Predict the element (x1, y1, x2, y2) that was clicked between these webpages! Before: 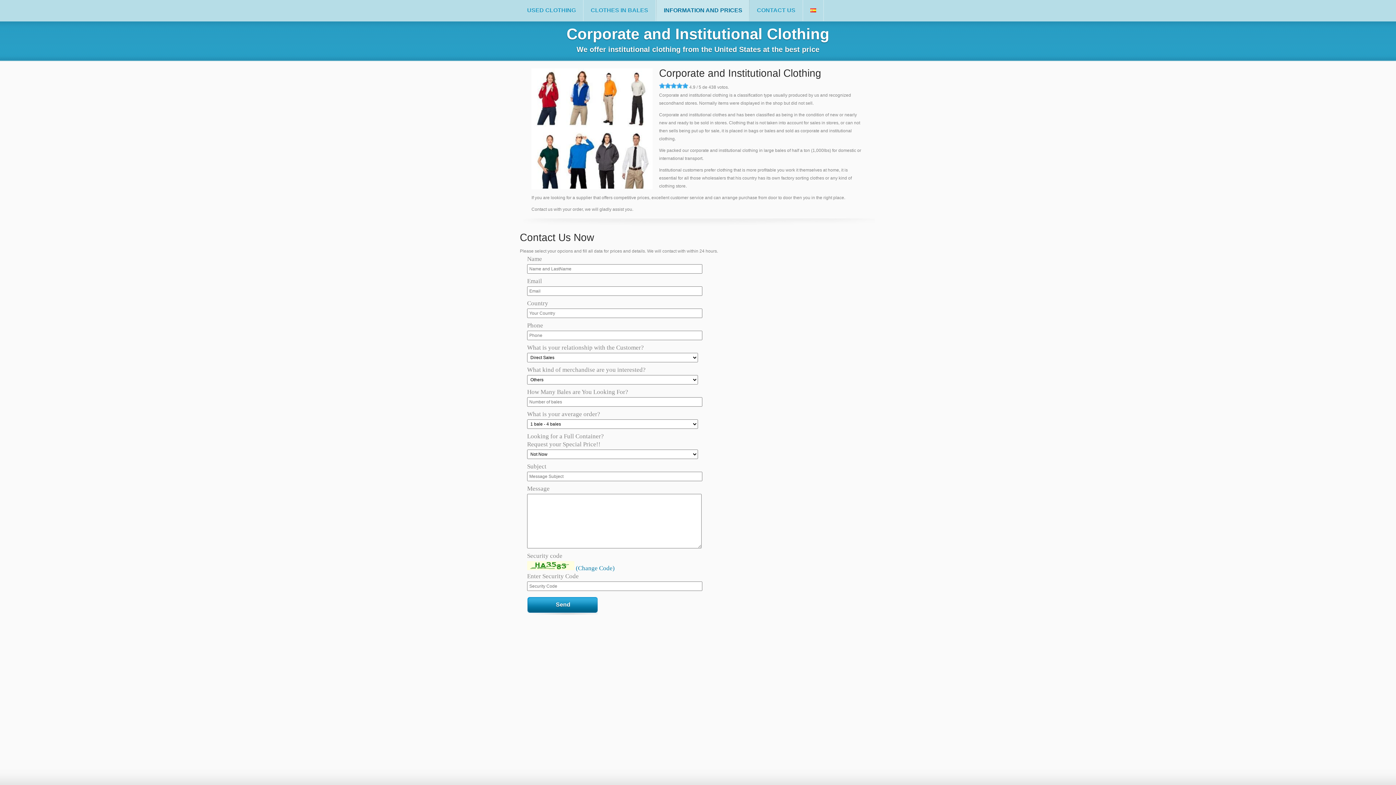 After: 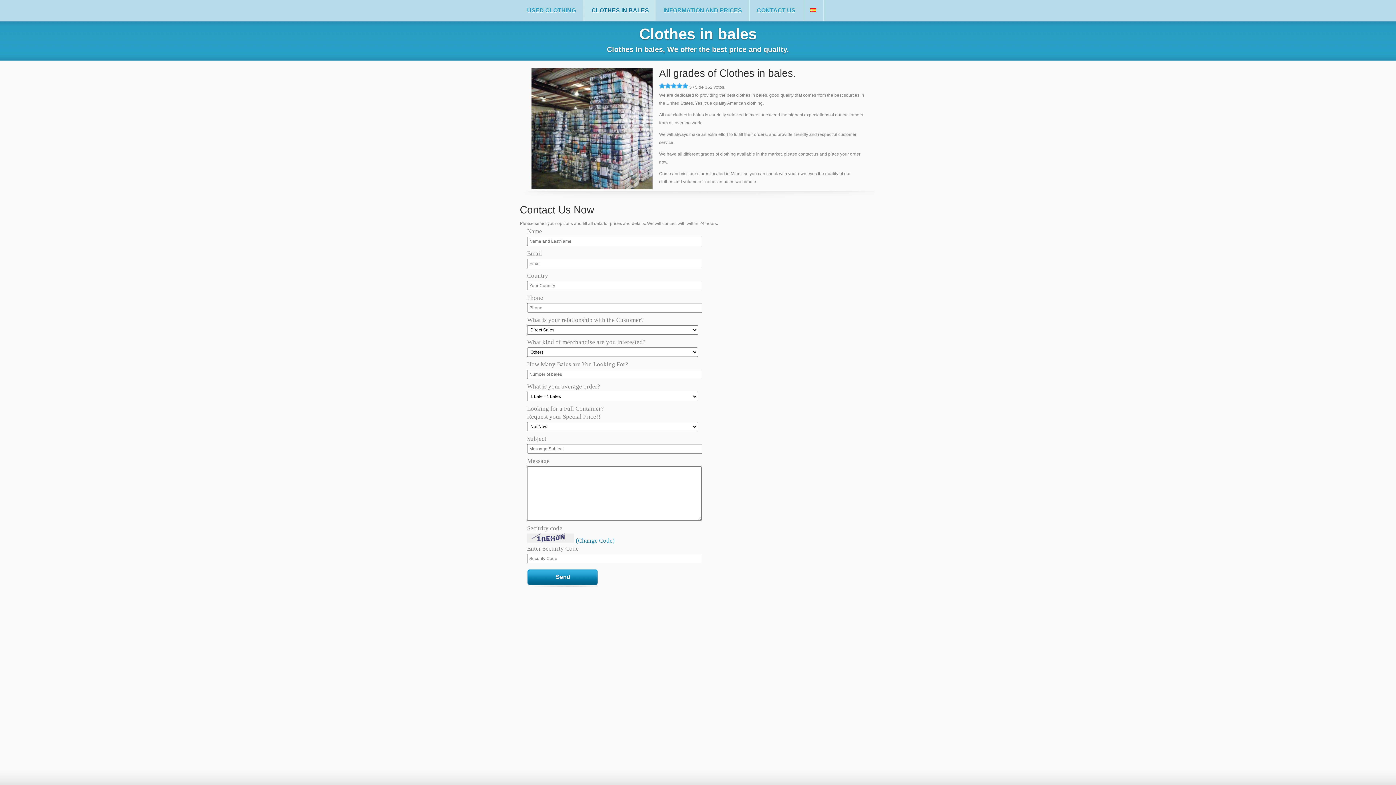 Action: bbox: (583, 0, 655, 21) label: CLOTHES IN BALES